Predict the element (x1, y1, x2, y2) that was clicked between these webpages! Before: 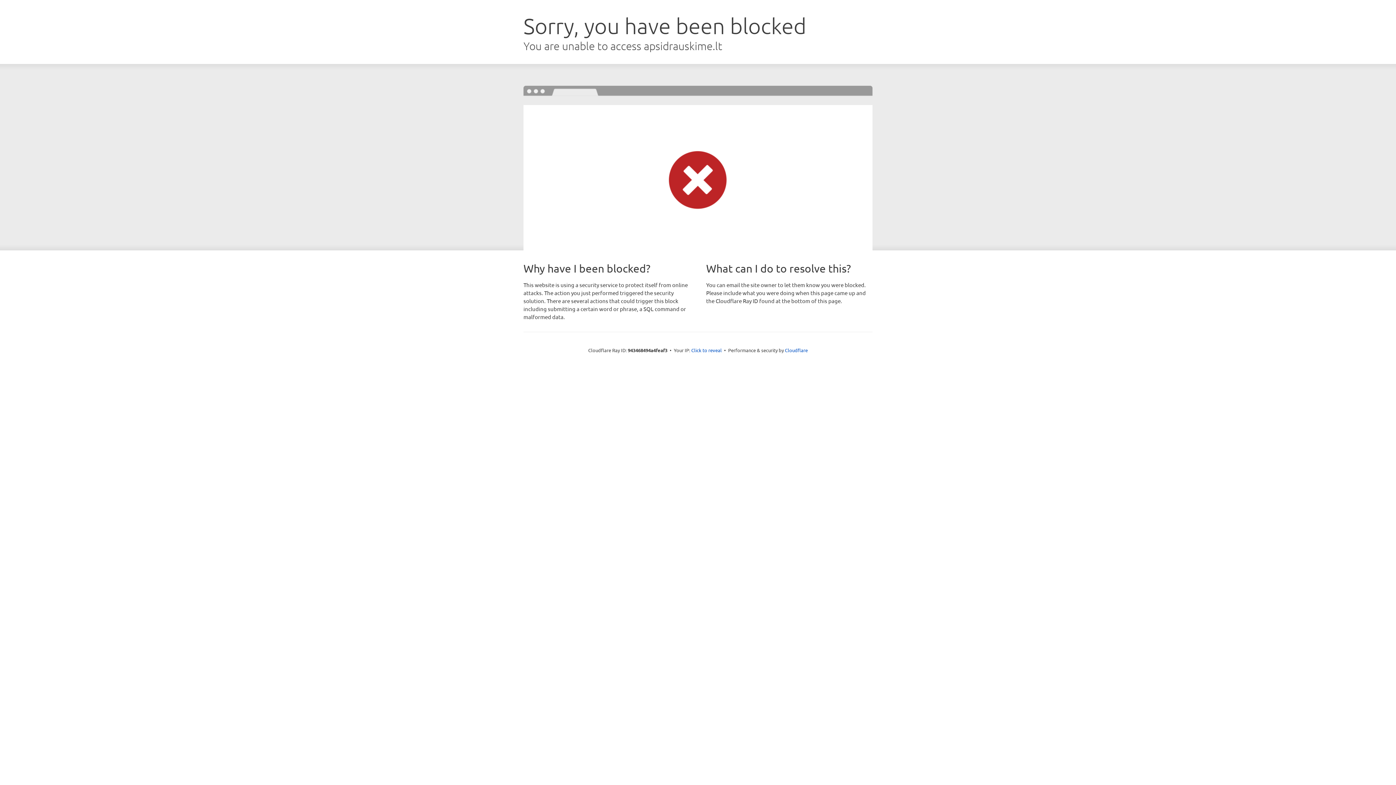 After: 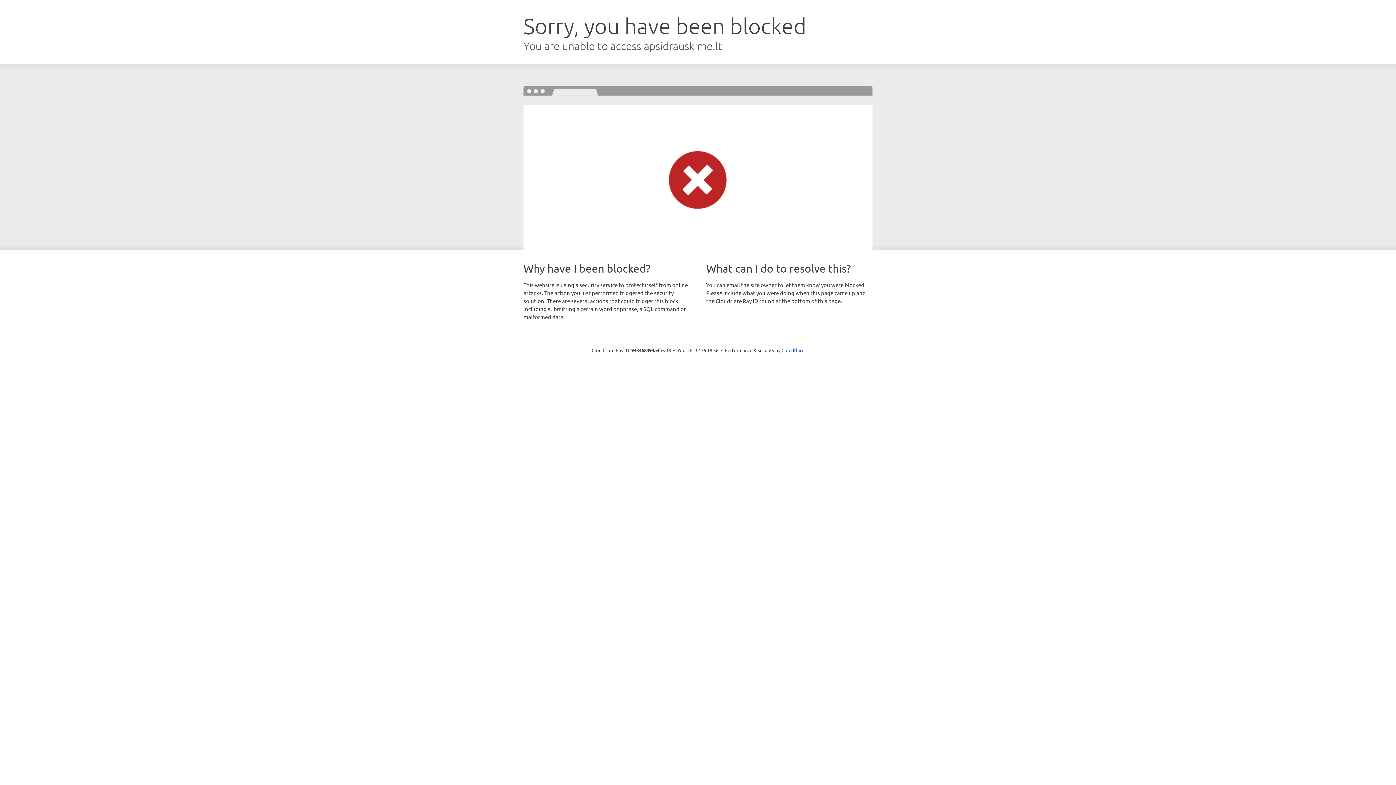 Action: bbox: (691, 346, 722, 353) label: Click to reveal